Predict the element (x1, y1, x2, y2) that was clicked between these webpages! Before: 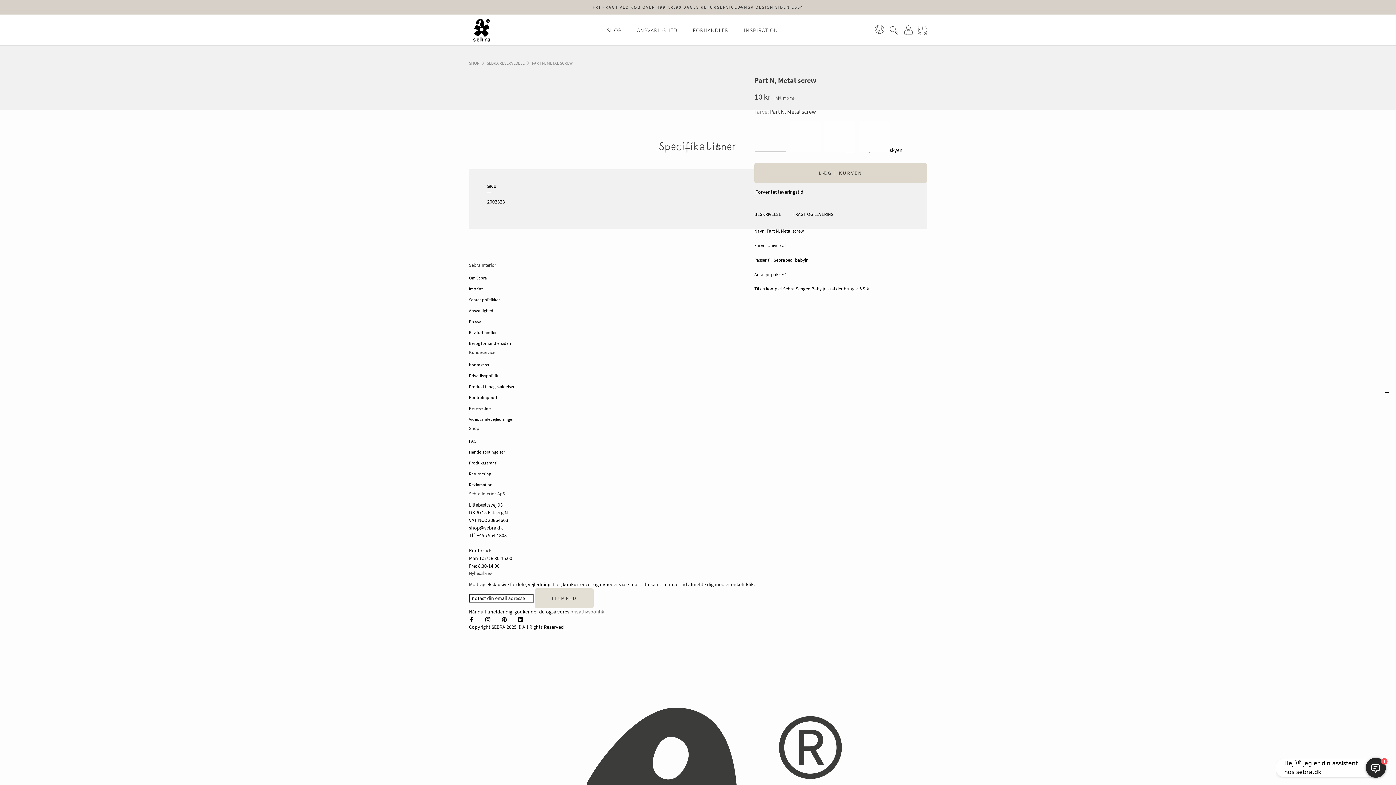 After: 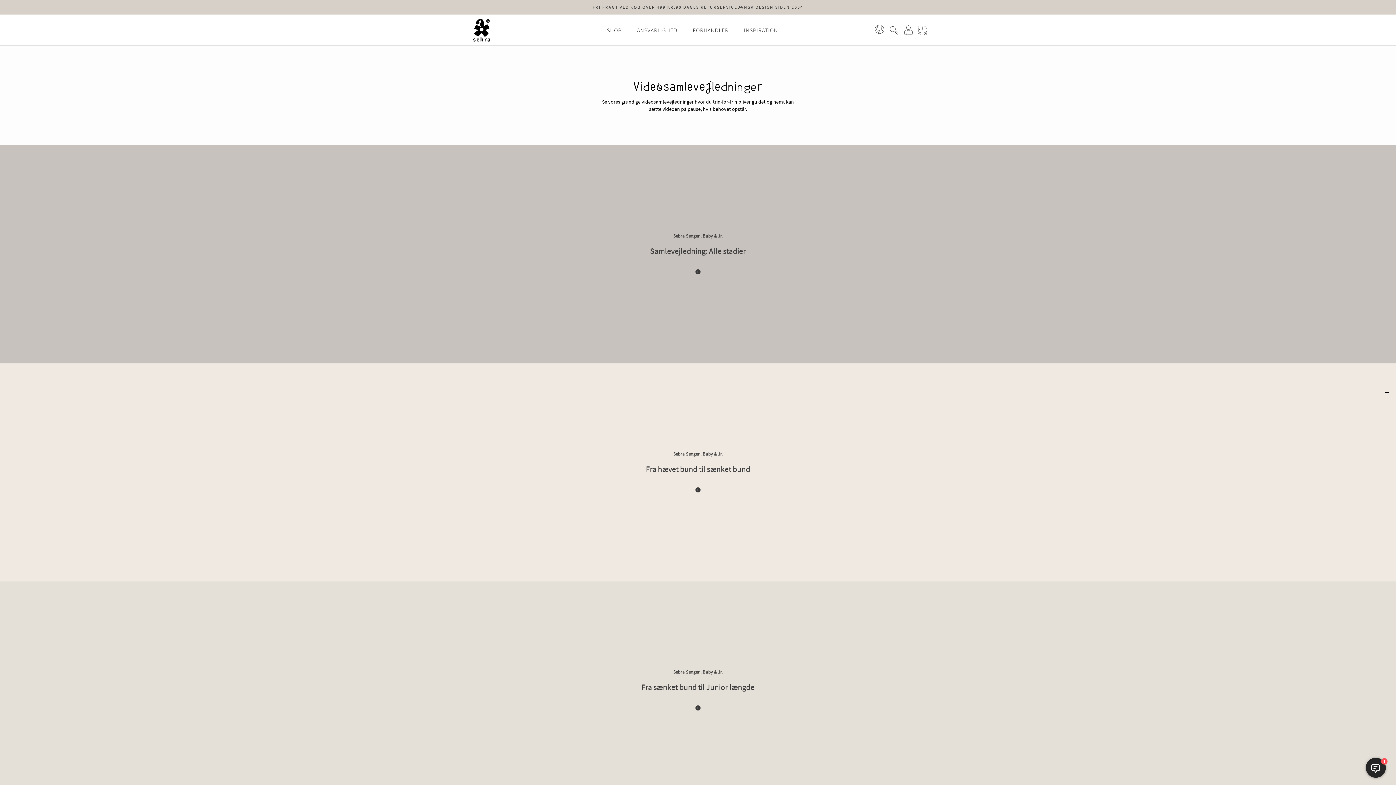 Action: label: Videosamlevejledninger bbox: (469, 414, 927, 425)